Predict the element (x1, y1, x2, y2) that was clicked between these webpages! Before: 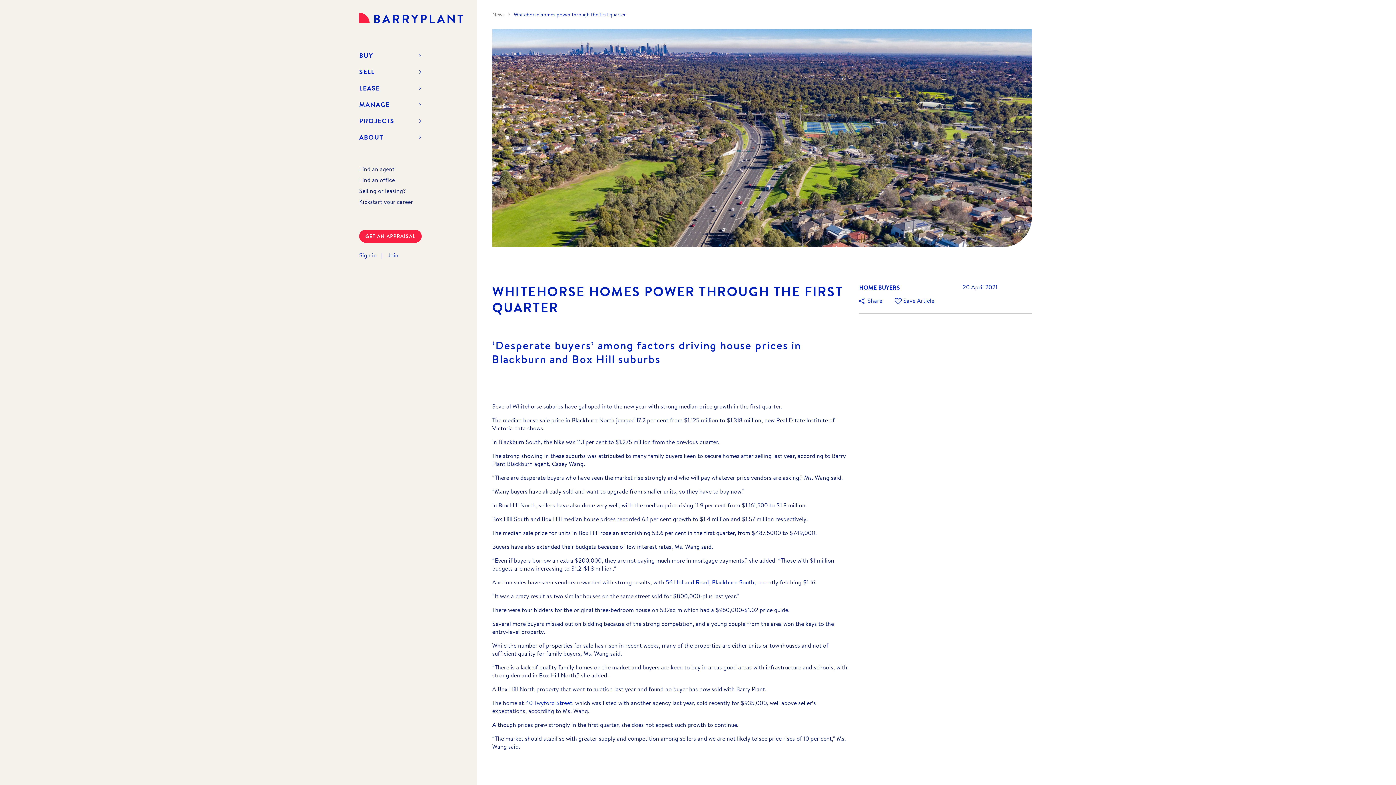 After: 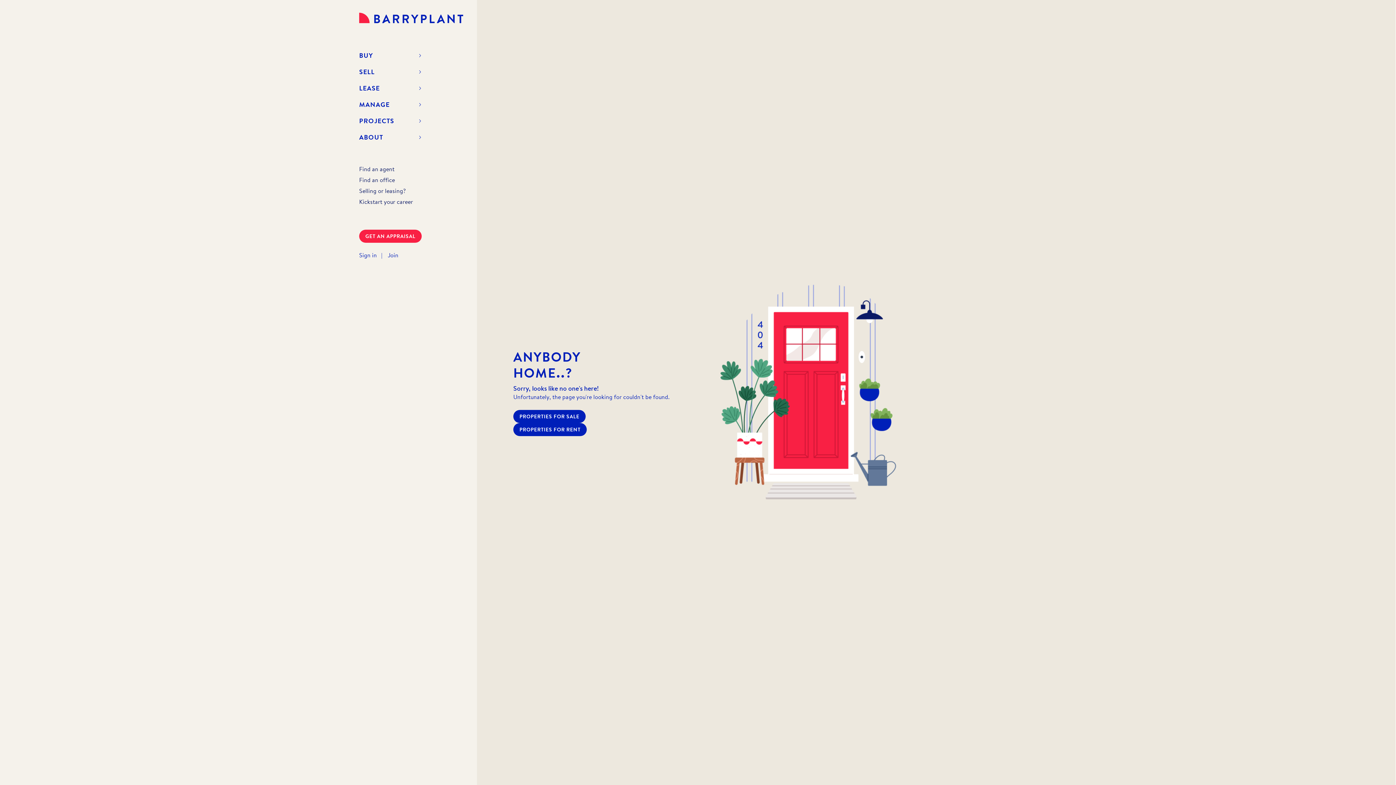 Action: bbox: (492, 10, 510, 18) label: News